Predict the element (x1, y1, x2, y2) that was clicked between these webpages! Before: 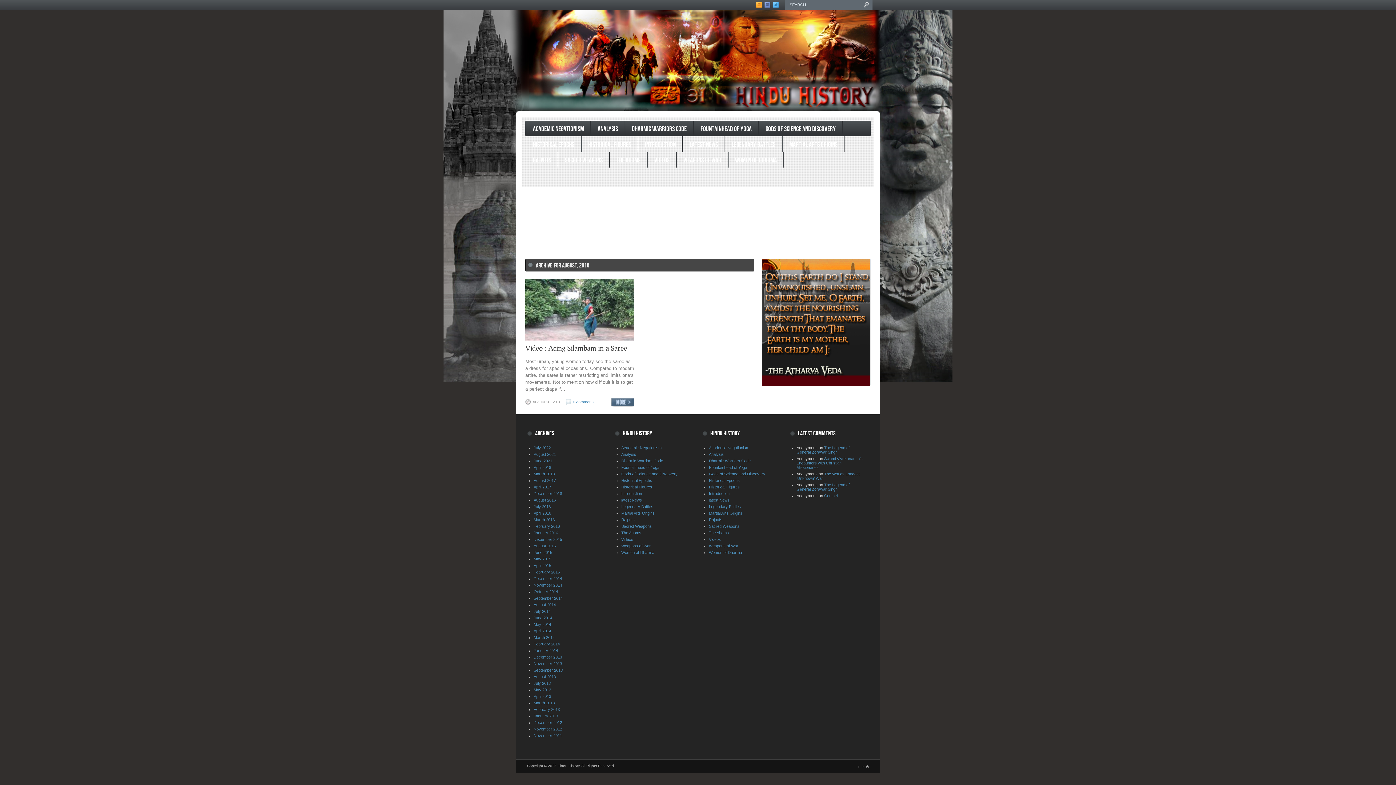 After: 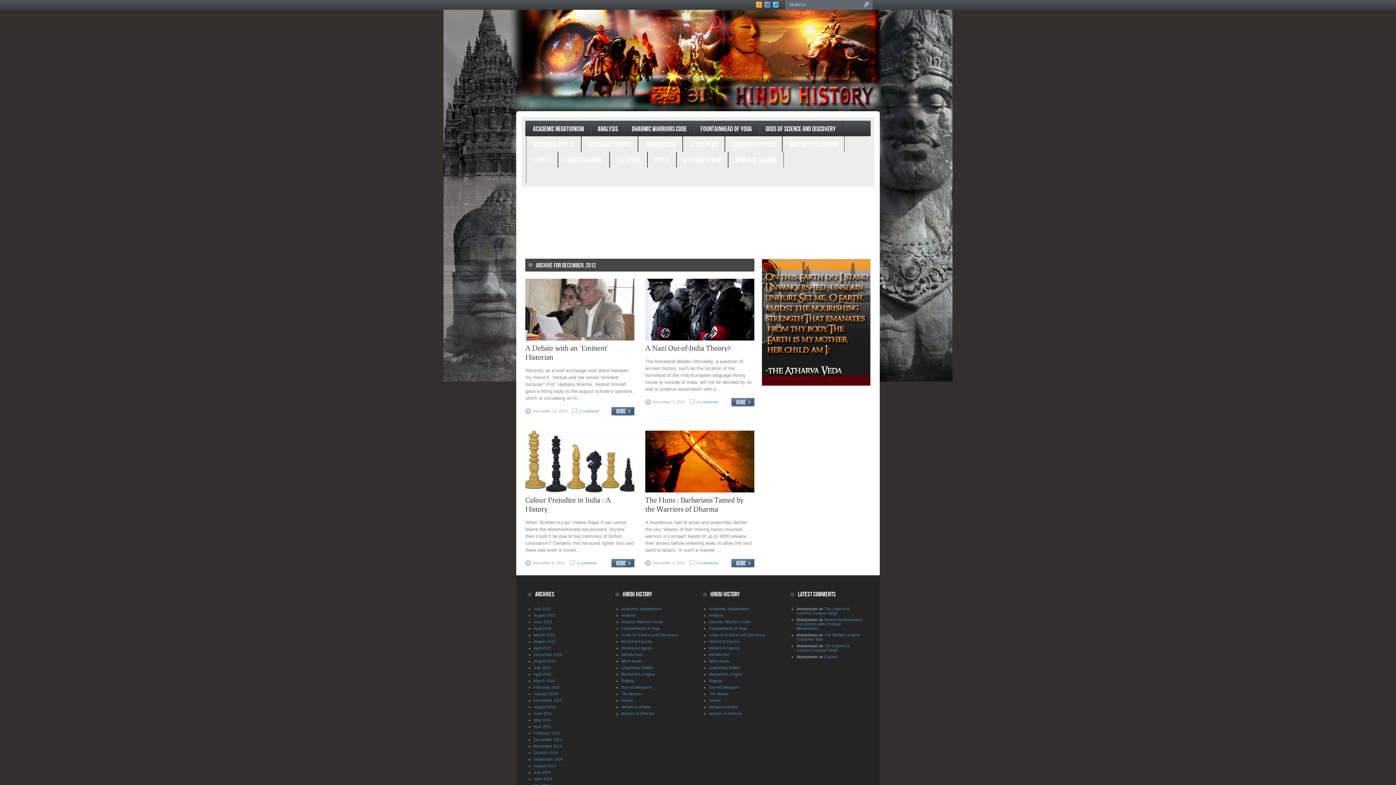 Action: bbox: (533, 720, 562, 725) label: December 2012